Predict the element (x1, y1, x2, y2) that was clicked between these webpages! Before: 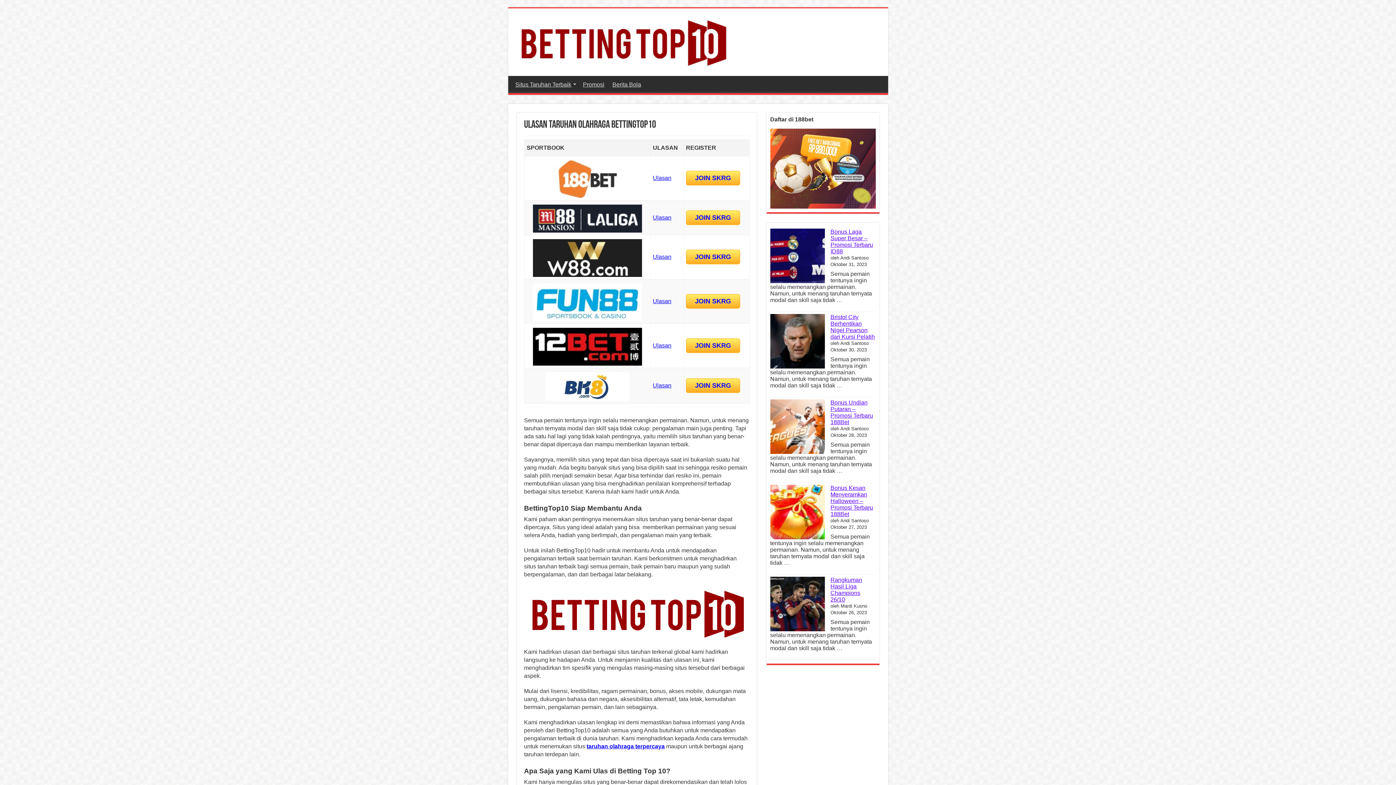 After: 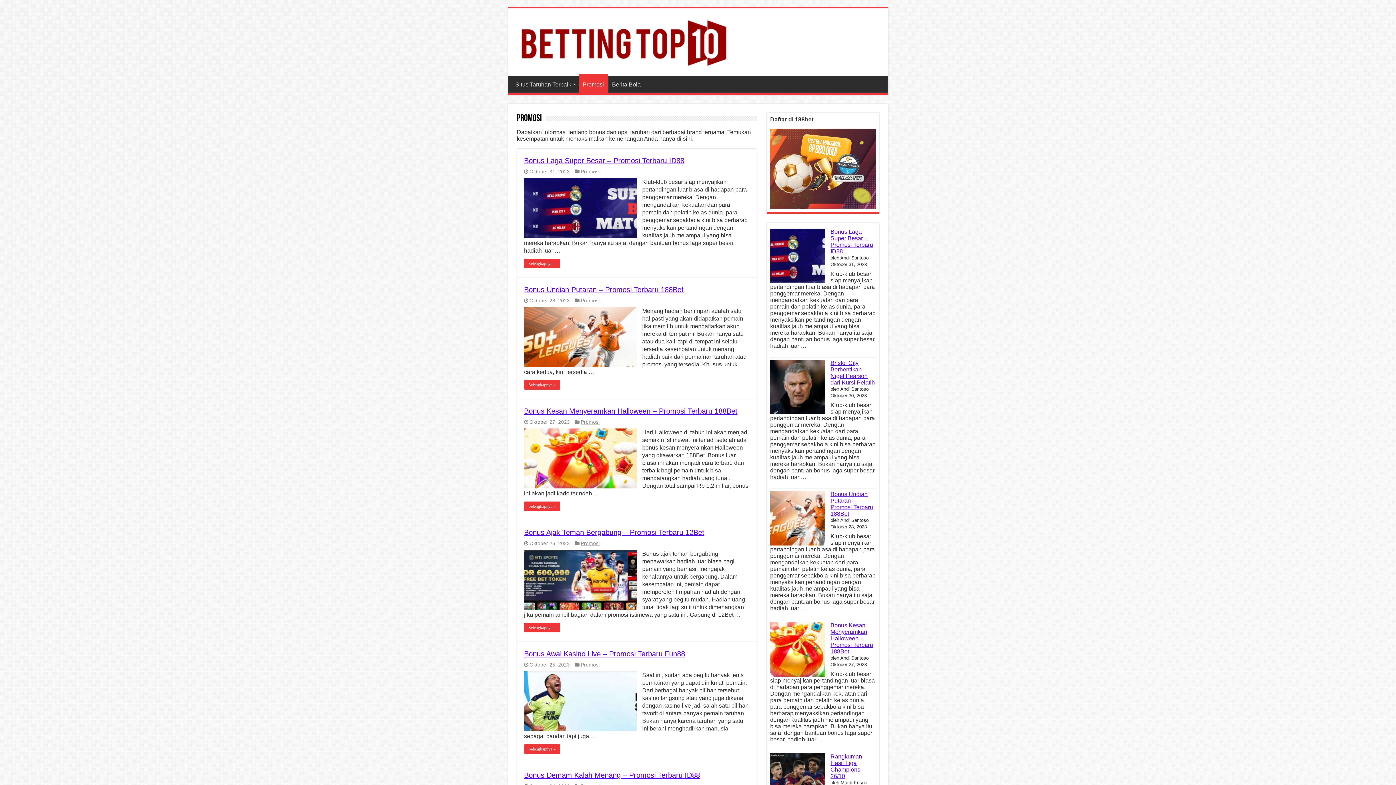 Action: bbox: (579, 76, 608, 91) label: Promosi